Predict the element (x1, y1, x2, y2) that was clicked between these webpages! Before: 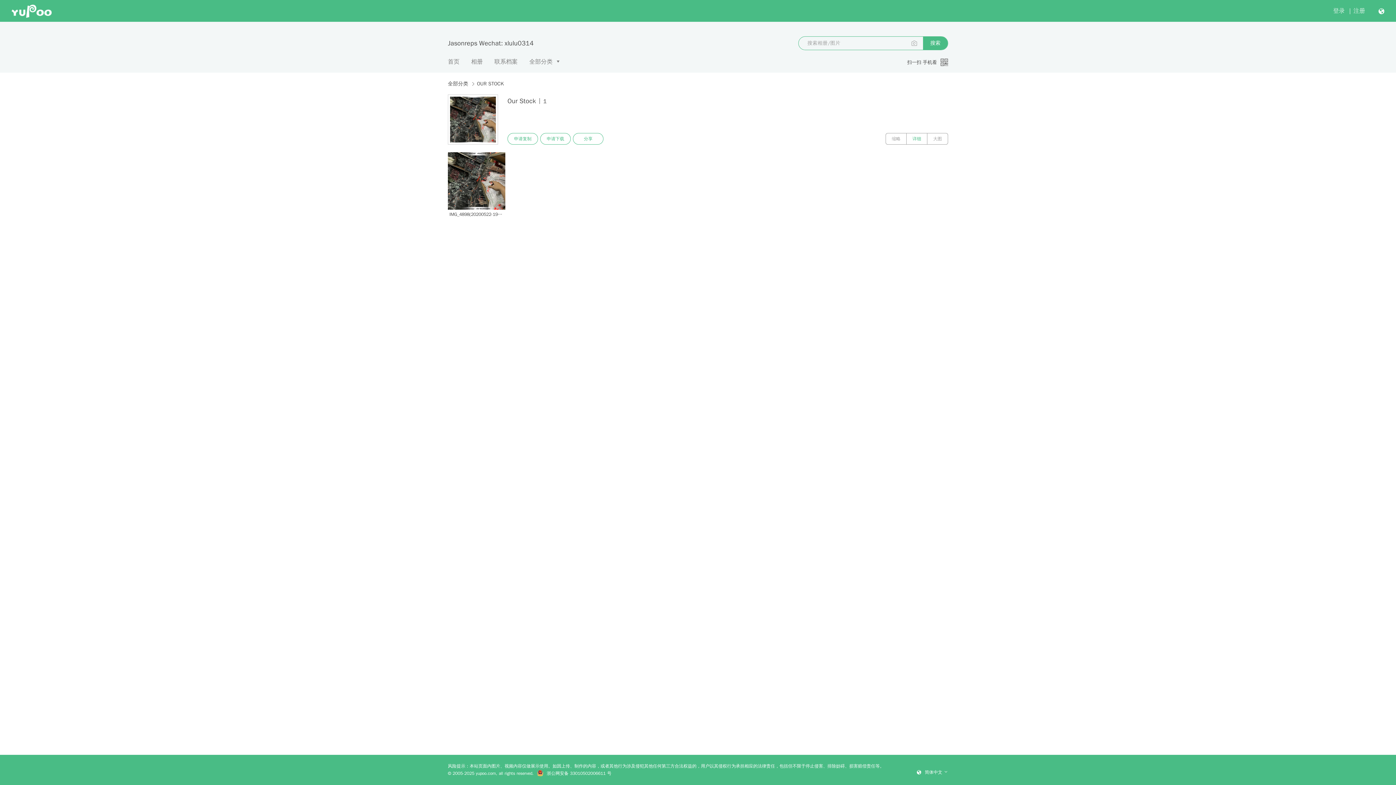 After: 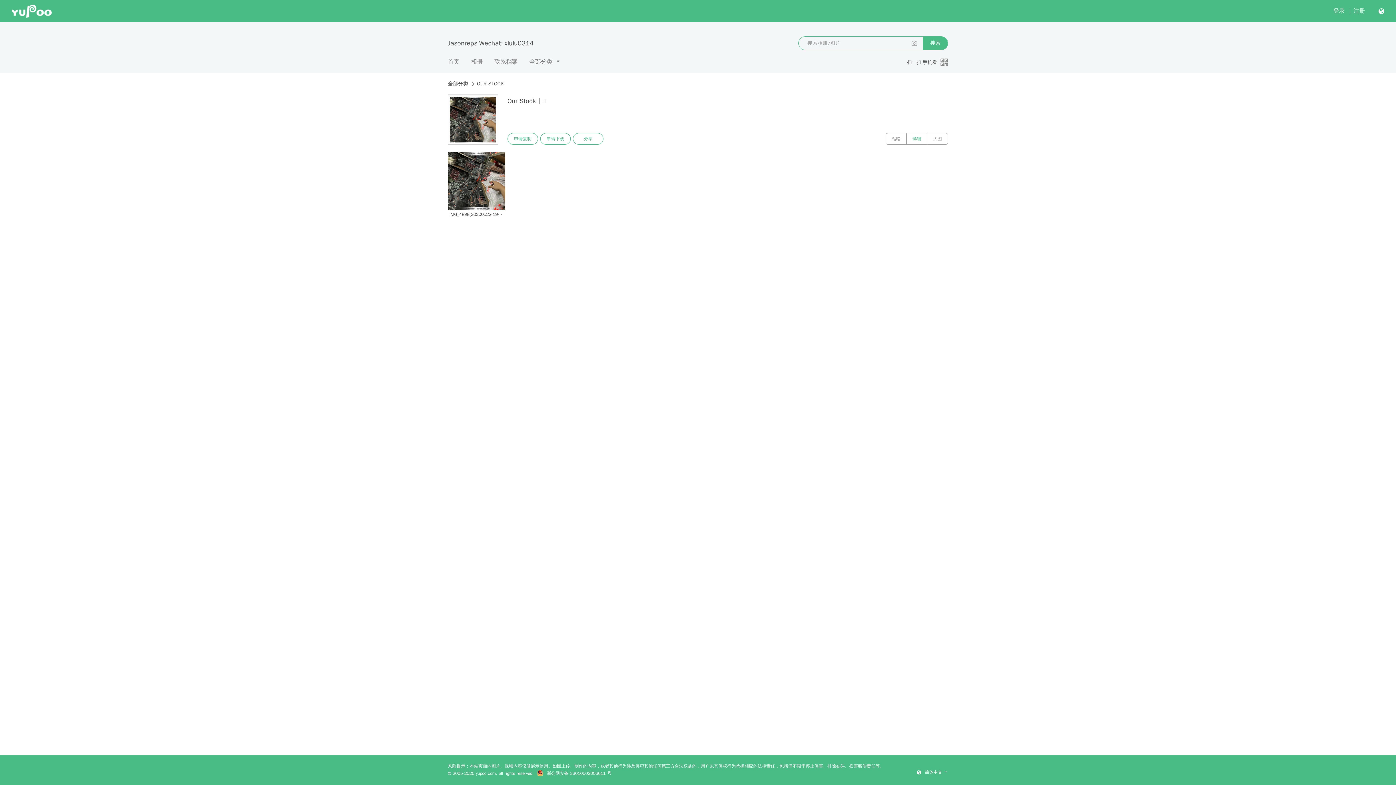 Action: bbox: (906, 133, 927, 144) label: 详细